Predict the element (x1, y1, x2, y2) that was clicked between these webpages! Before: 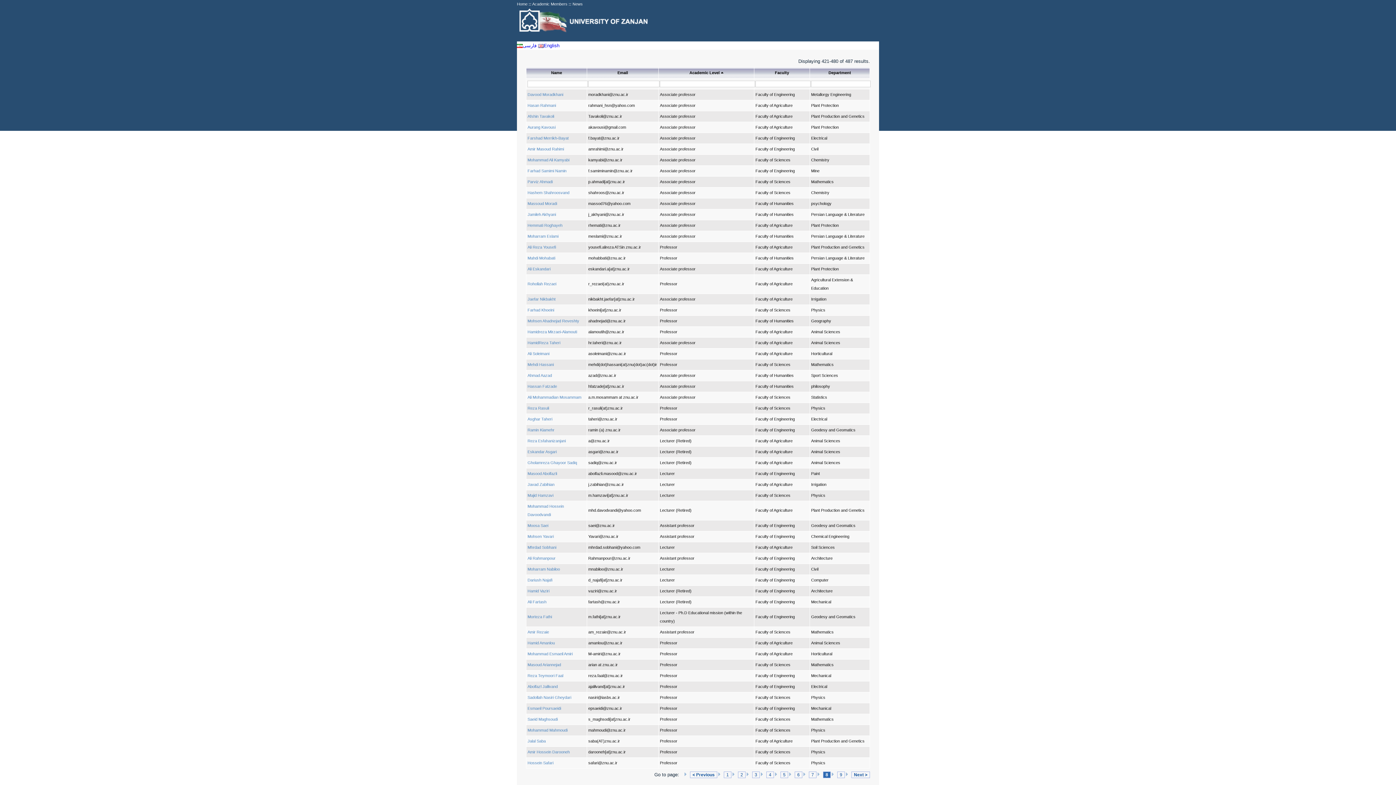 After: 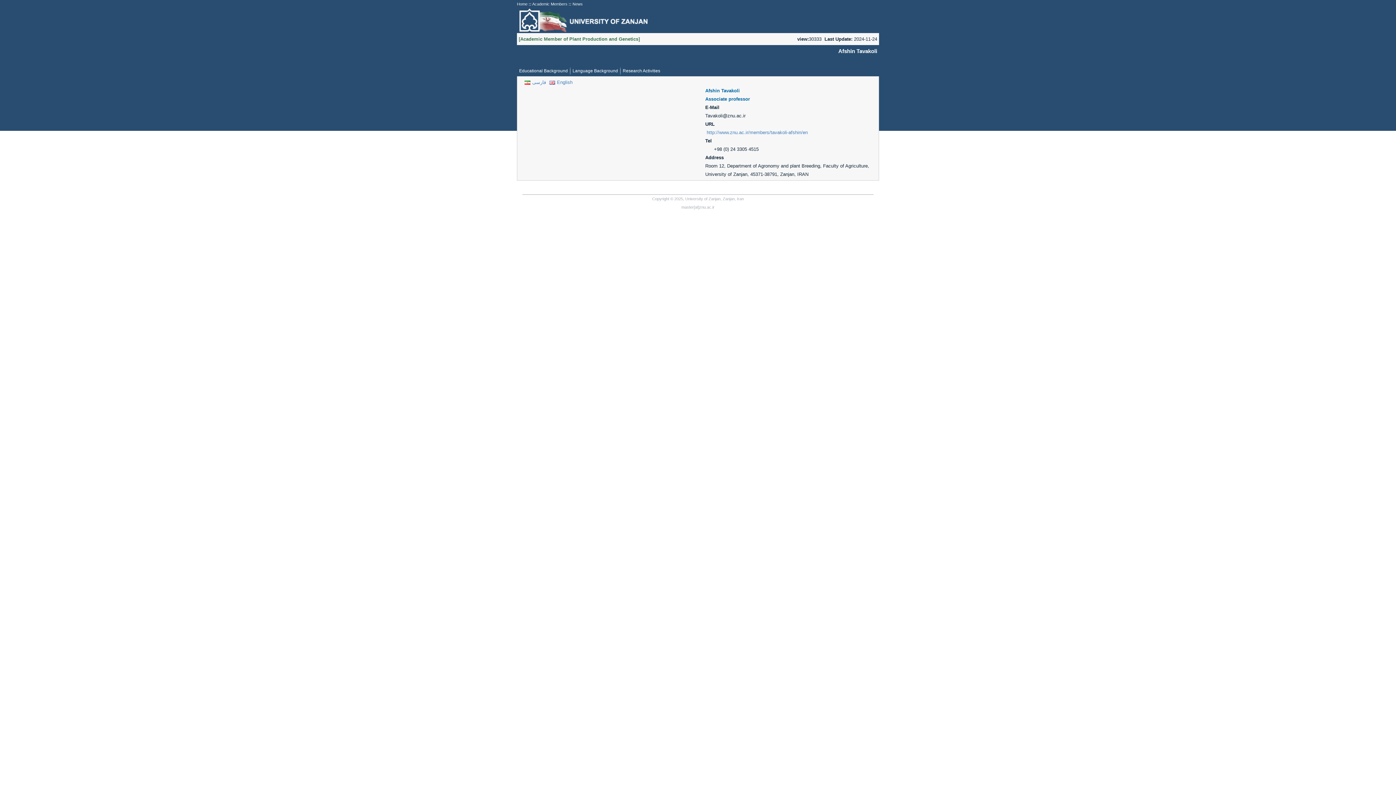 Action: label: Afshin Tavakoli bbox: (527, 114, 554, 118)